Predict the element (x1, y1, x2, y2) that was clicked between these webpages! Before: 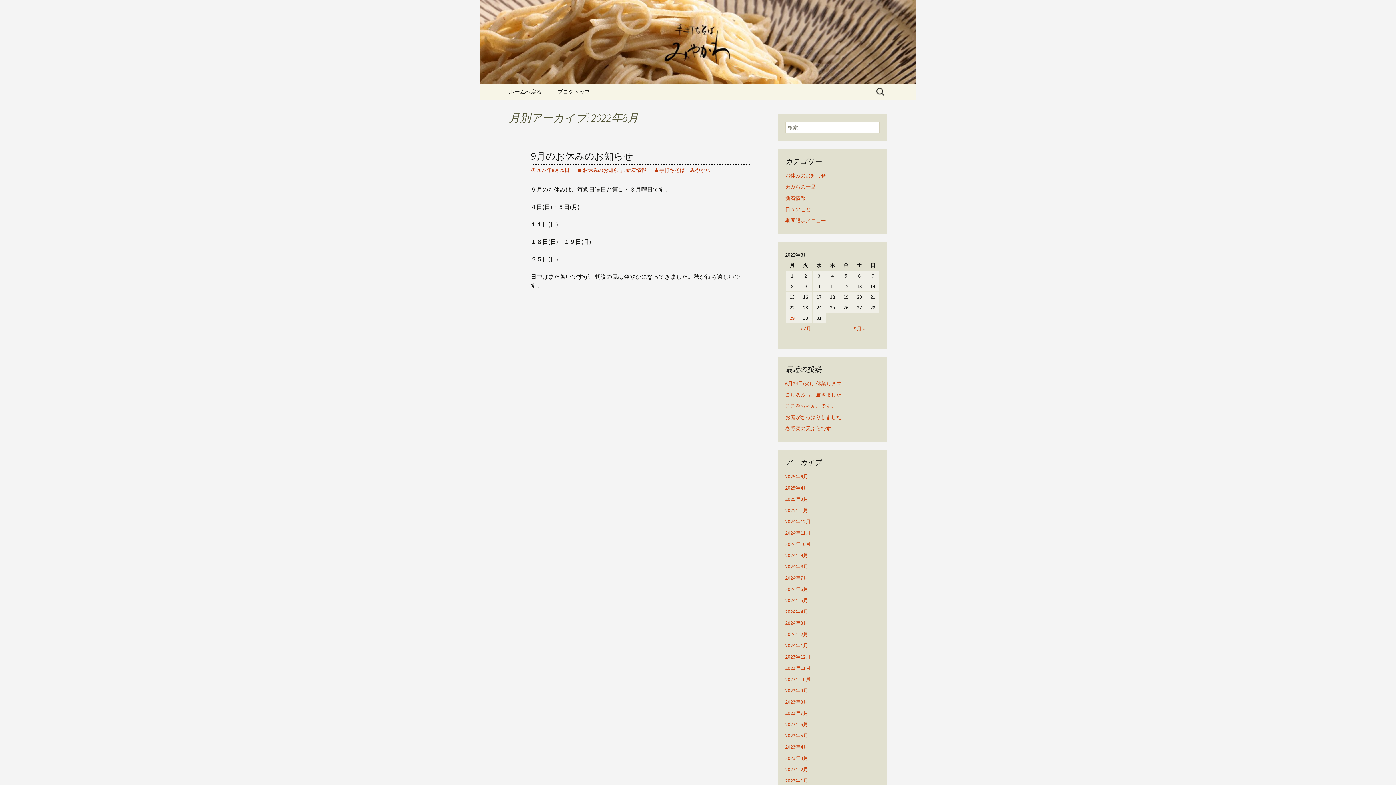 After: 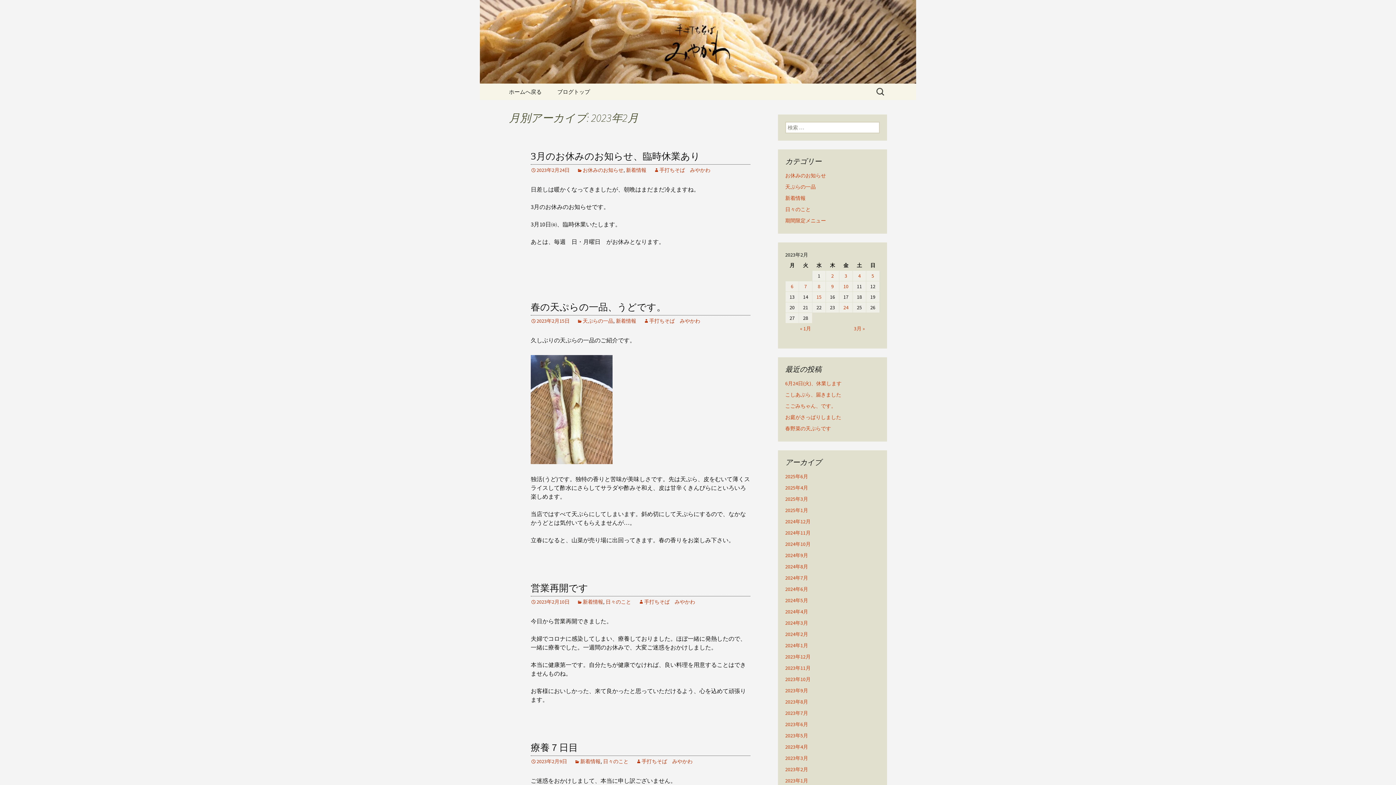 Action: label: 2023年2月 bbox: (785, 766, 808, 773)